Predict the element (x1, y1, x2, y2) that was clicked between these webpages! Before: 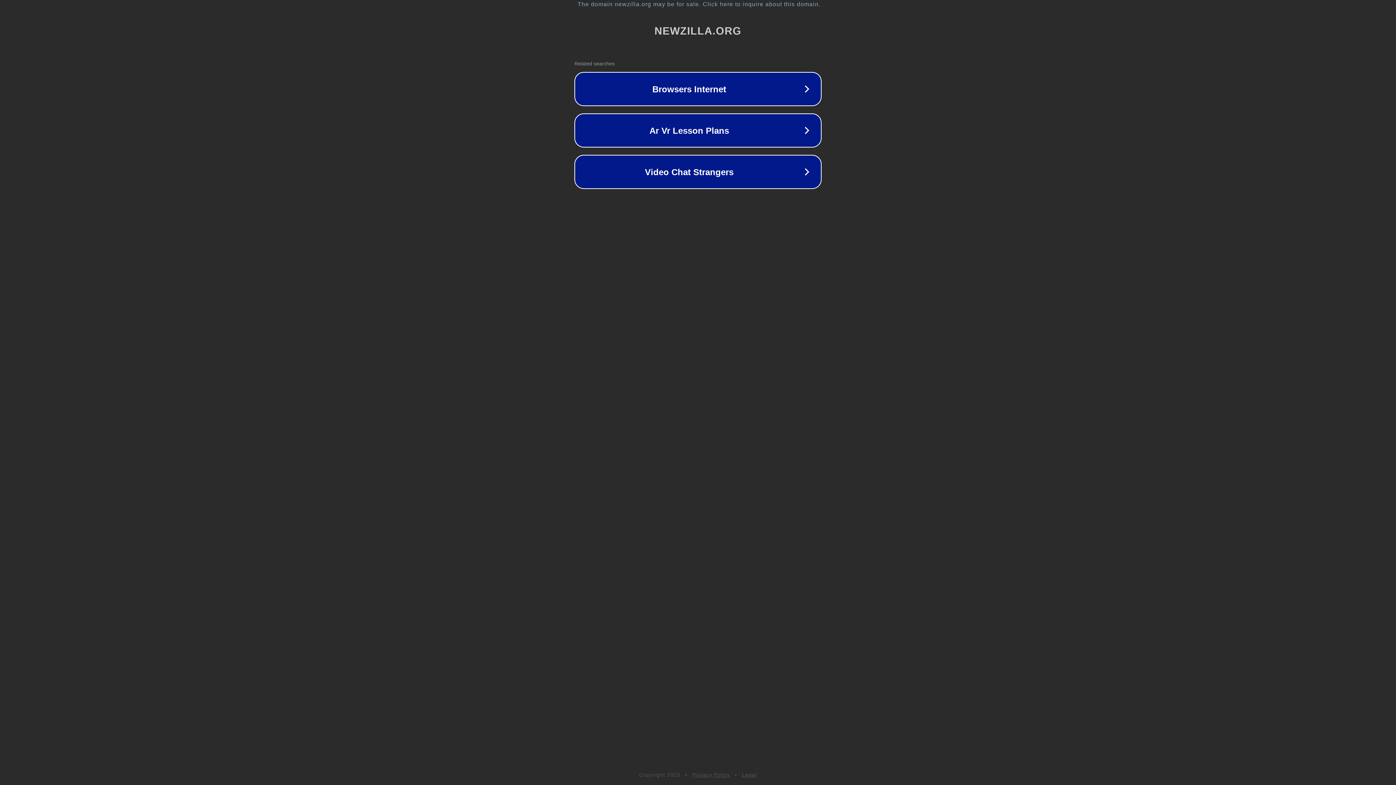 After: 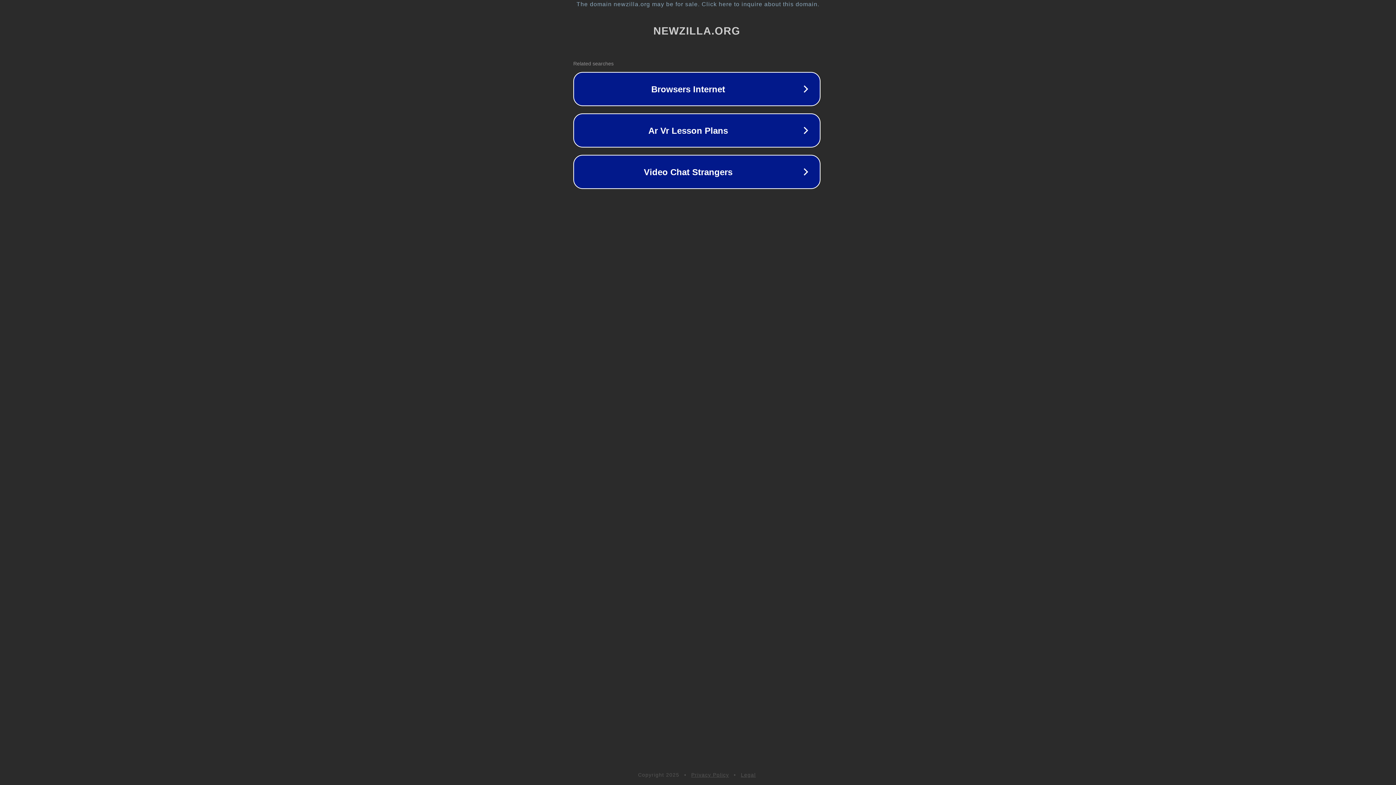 Action: label: The domain newzilla.org may be for sale. Click here to inquire about this domain. bbox: (1, 1, 1397, 7)